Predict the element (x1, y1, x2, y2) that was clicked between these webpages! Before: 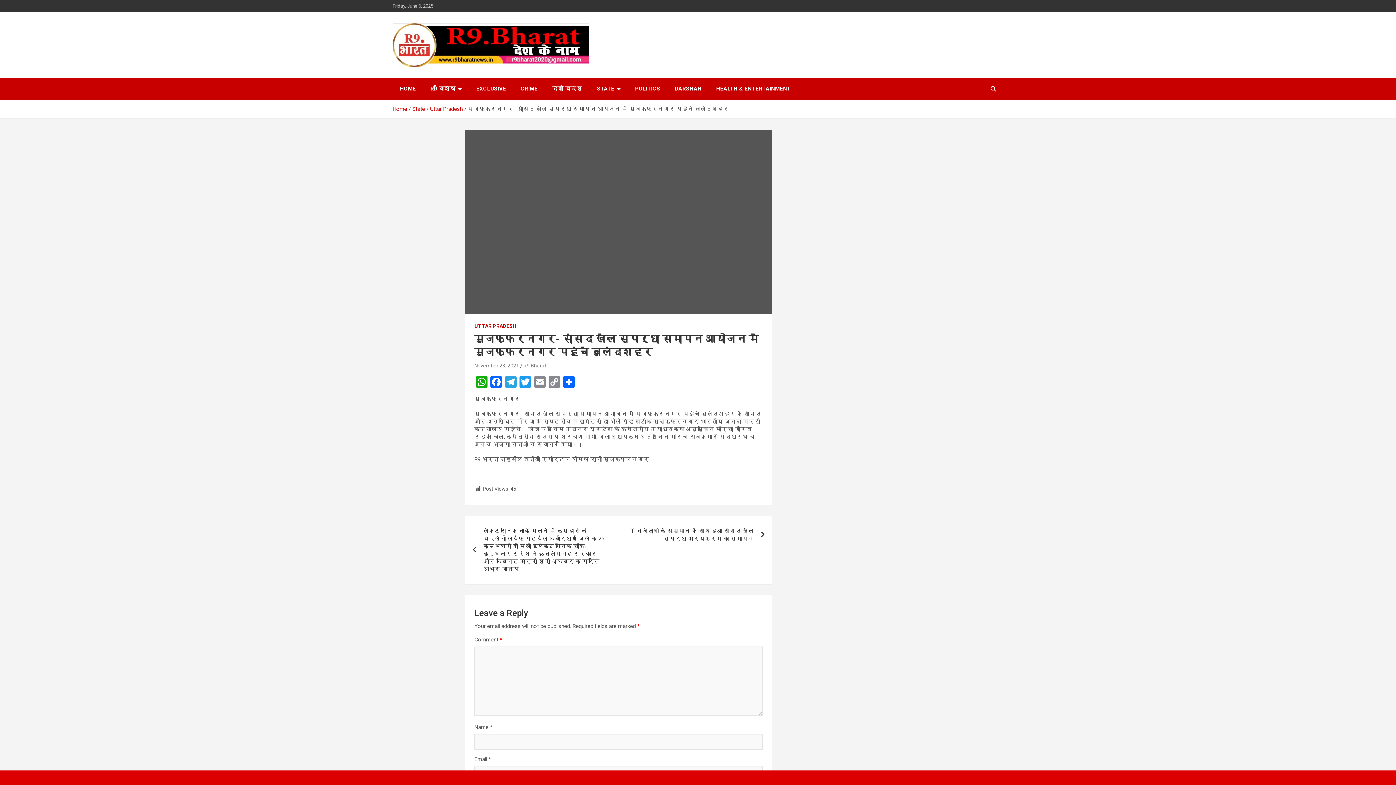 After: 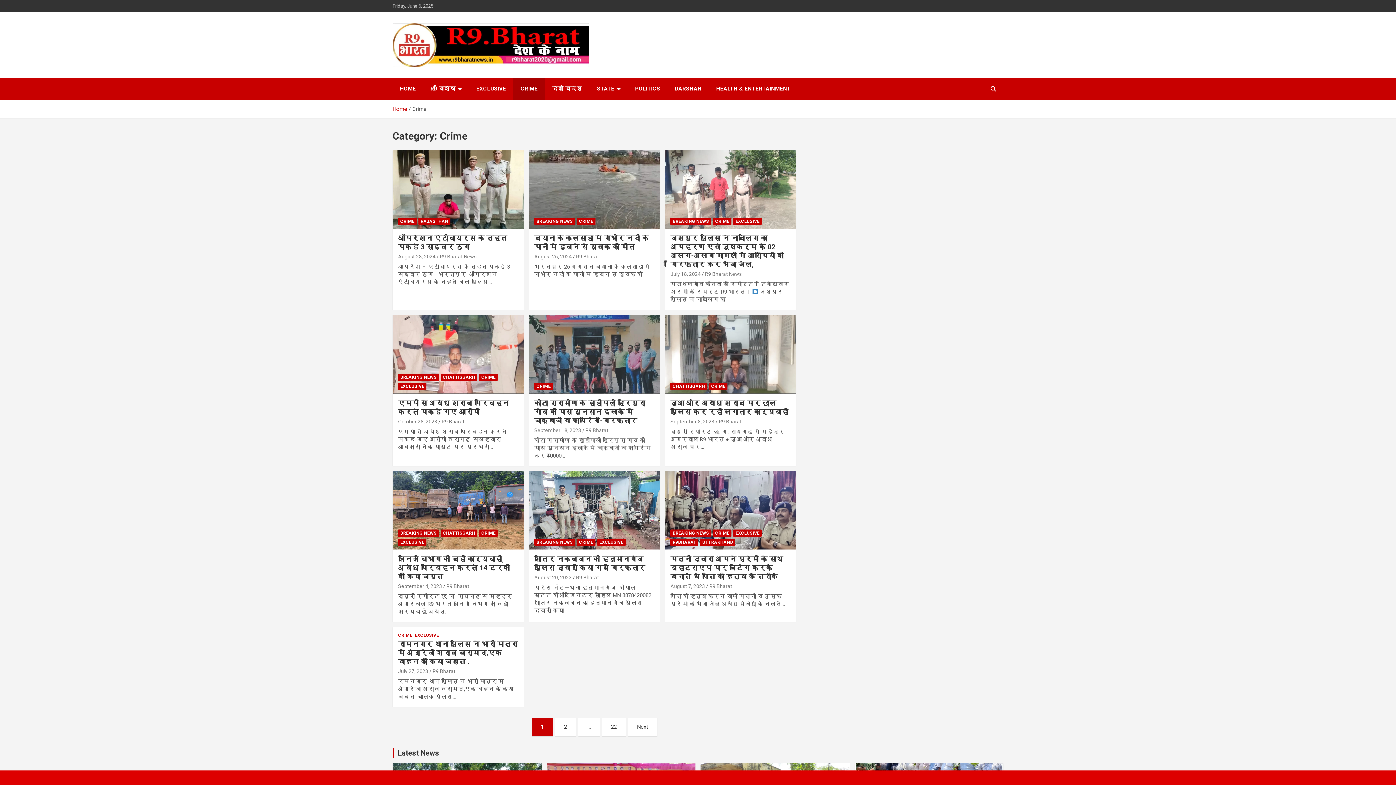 Action: bbox: (513, 77, 545, 99) label: CRIME